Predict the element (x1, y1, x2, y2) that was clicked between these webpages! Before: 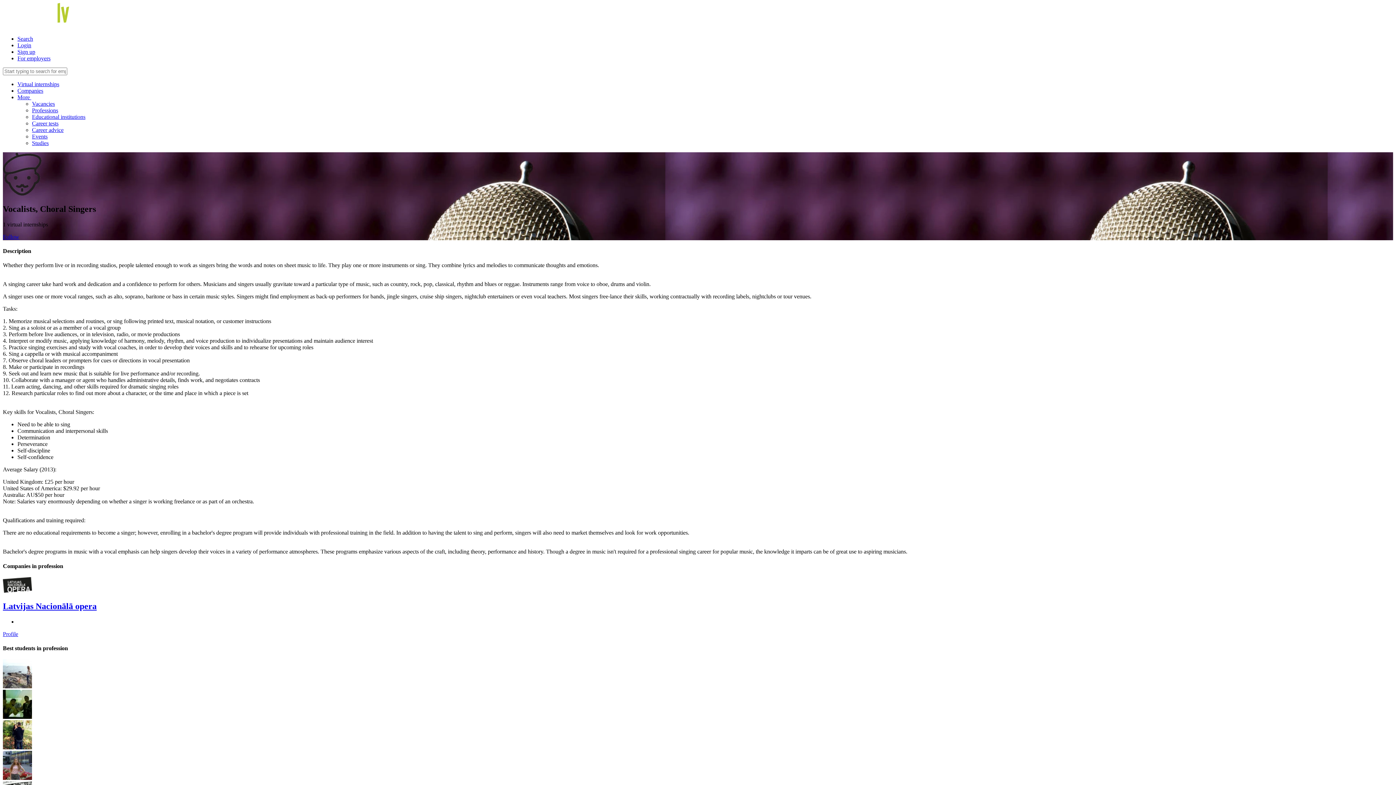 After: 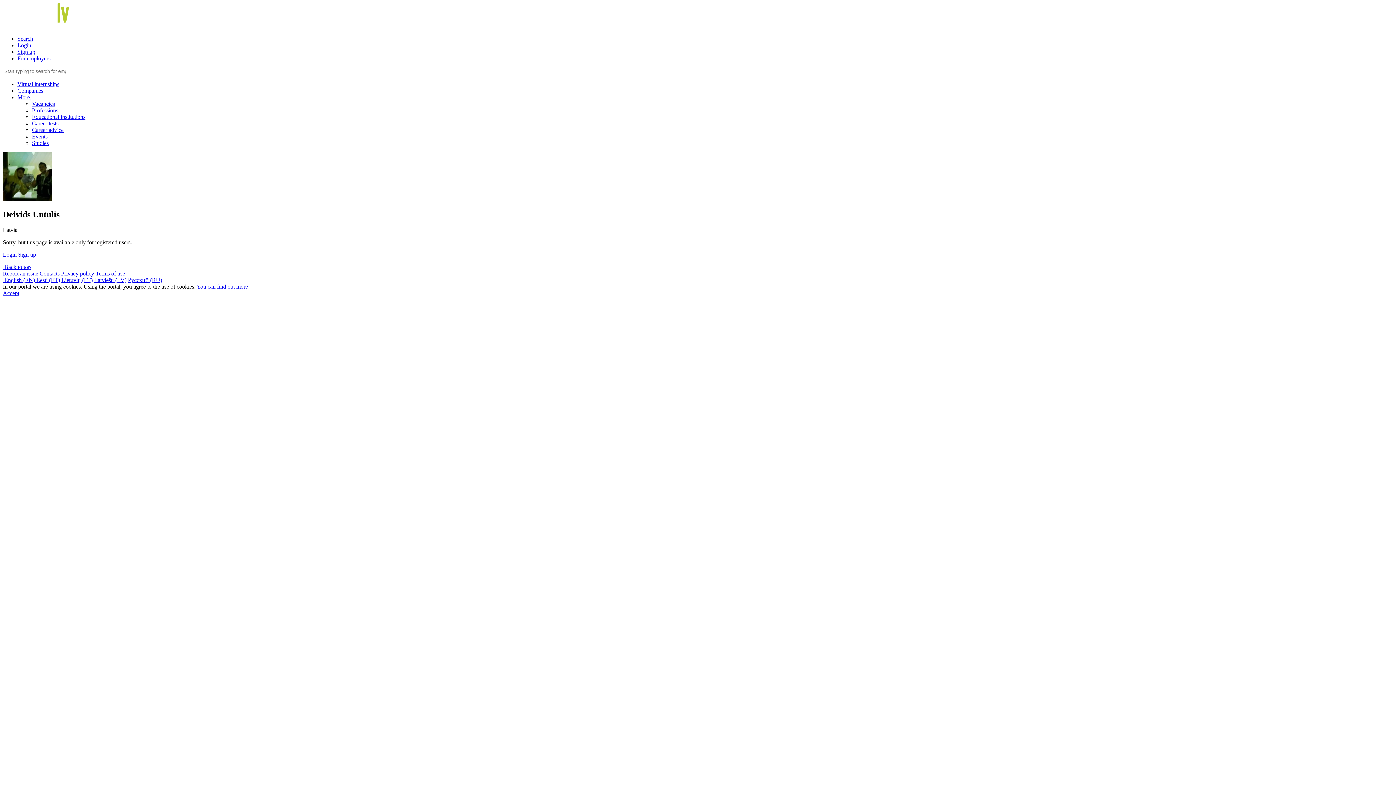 Action: bbox: (2, 714, 32, 720)